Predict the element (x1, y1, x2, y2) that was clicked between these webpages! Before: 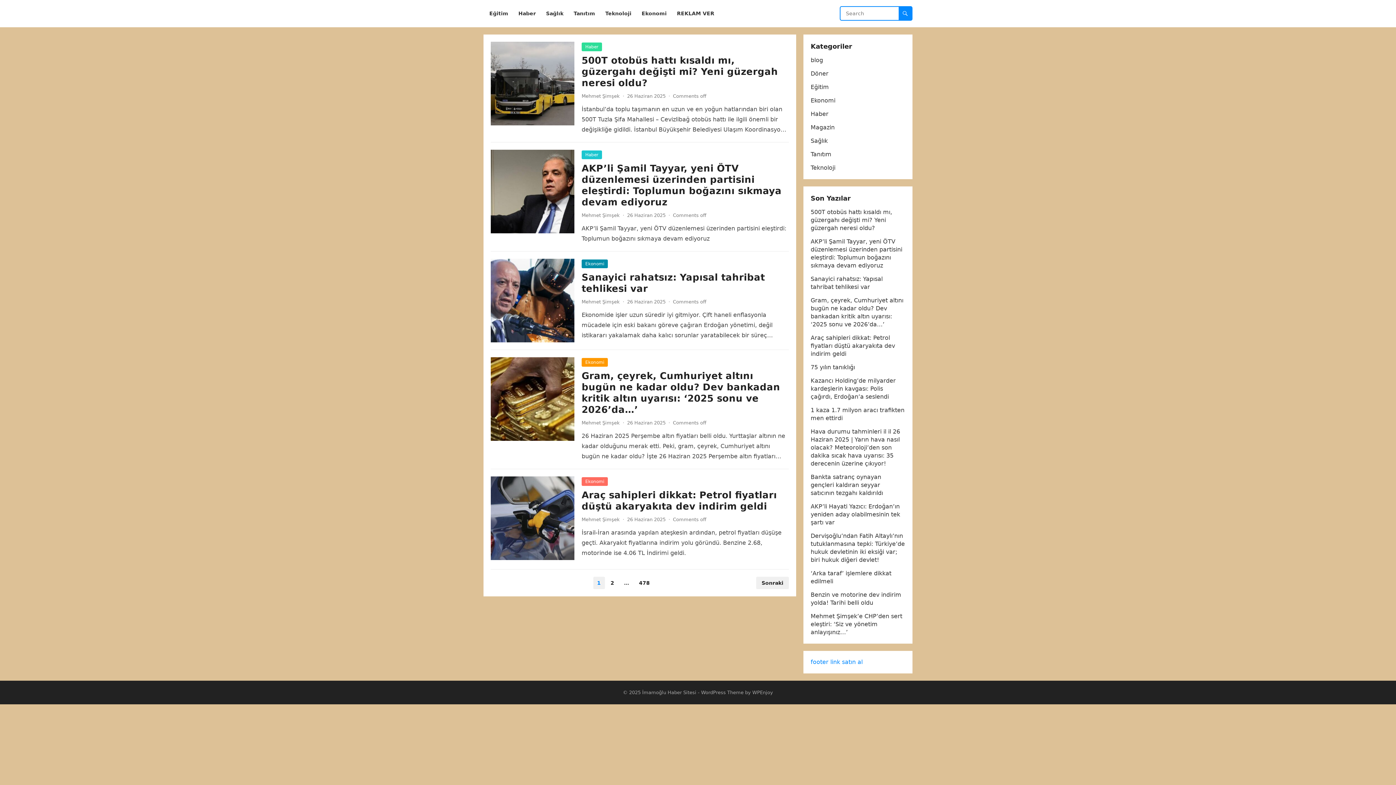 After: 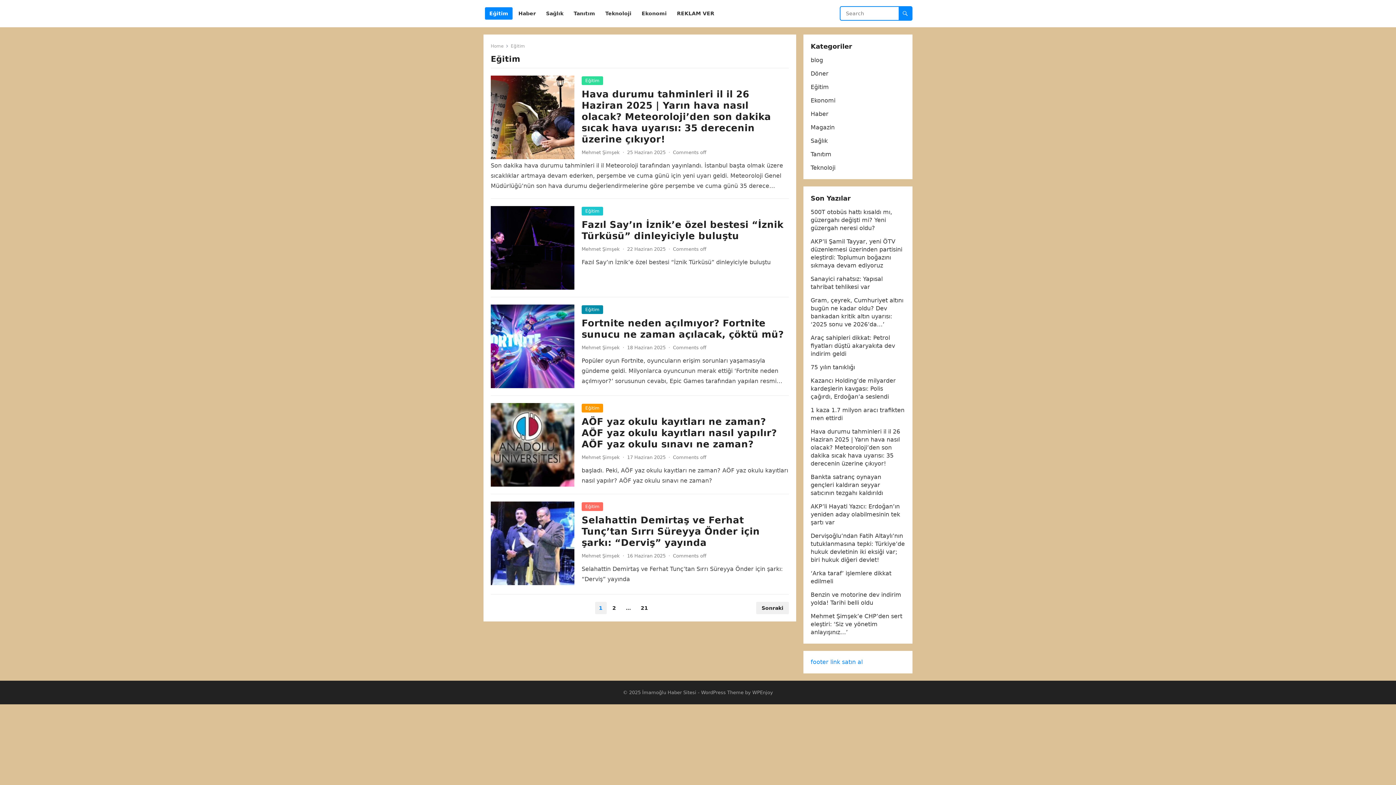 Action: label: Eğitim bbox: (810, 83, 829, 90)